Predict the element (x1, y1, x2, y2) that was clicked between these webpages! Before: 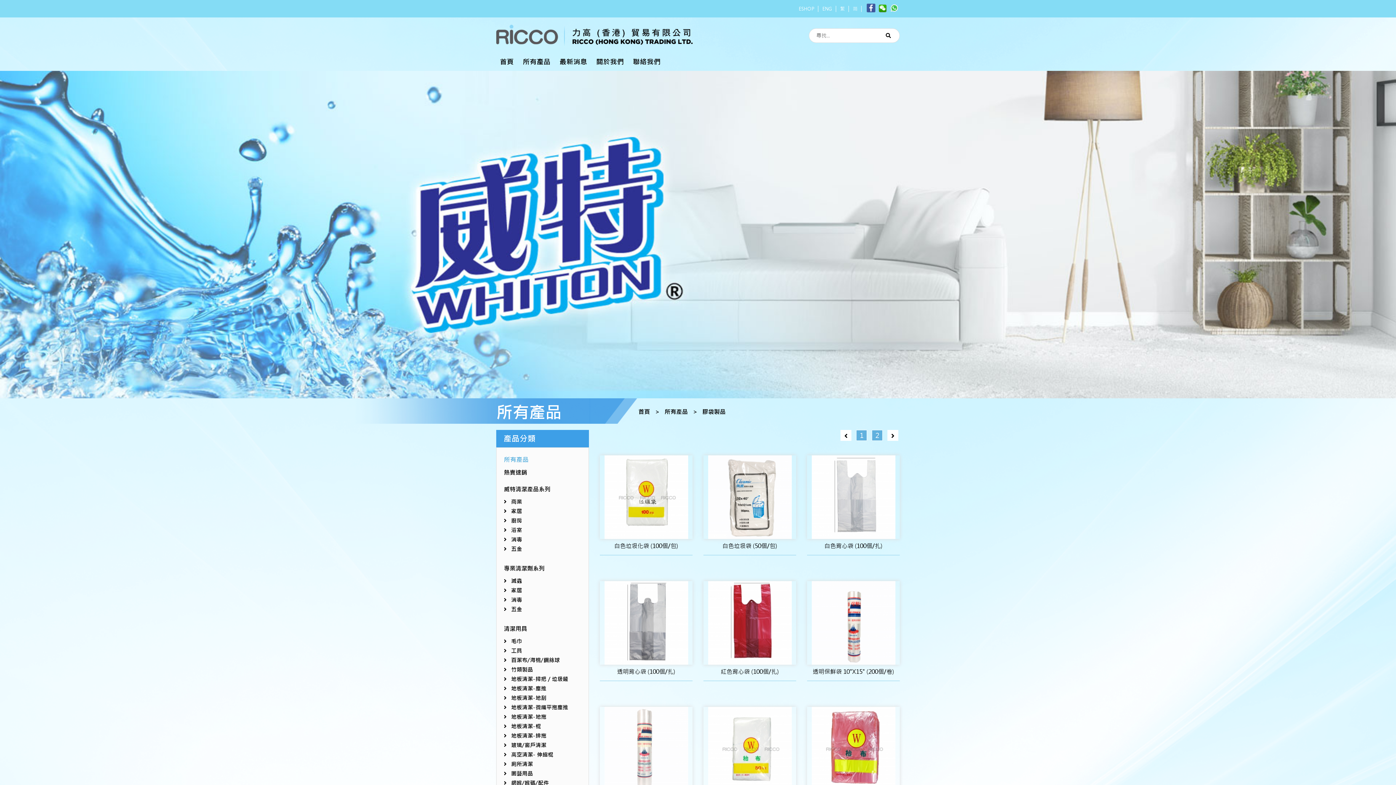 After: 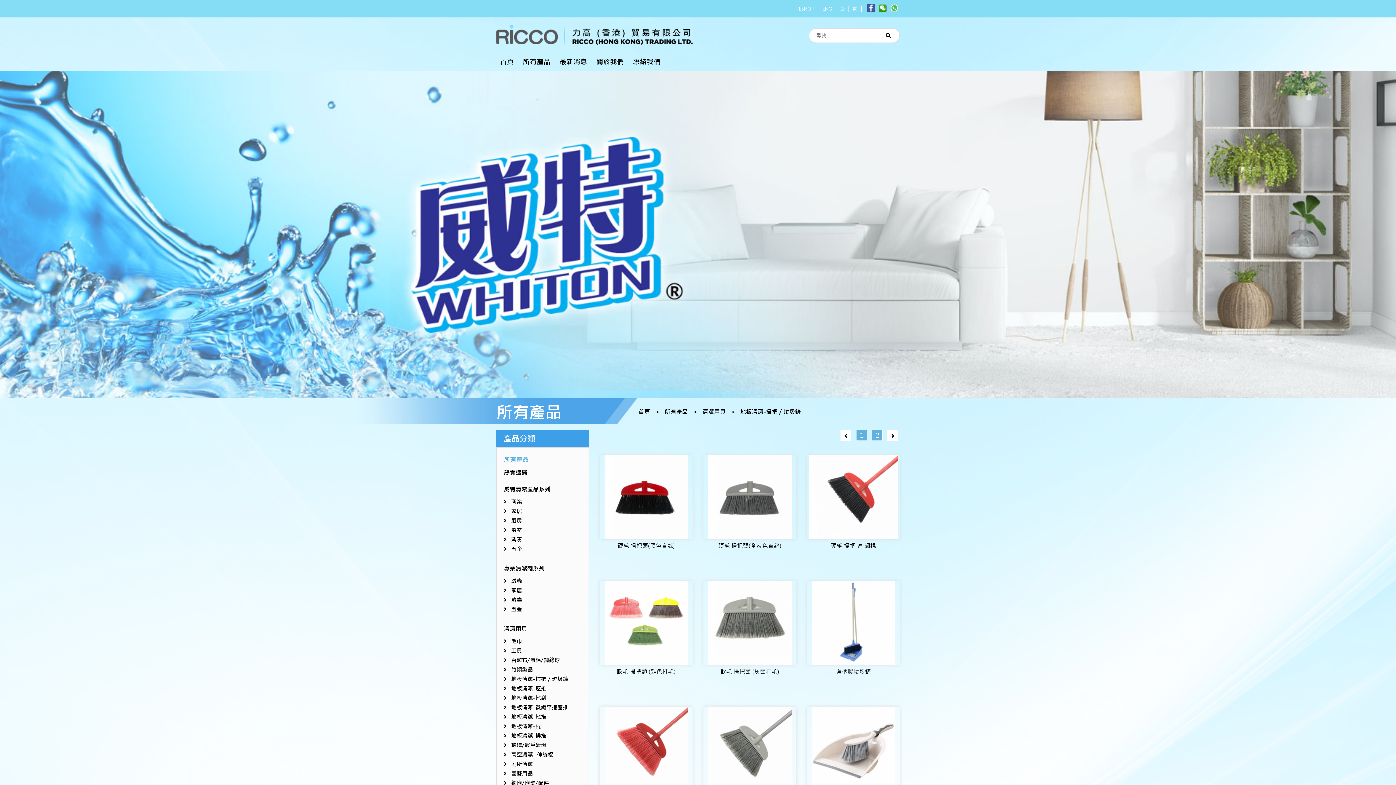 Action: label: 地板清潔-掃把／垃圾鏟 bbox: (511, 675, 568, 682)